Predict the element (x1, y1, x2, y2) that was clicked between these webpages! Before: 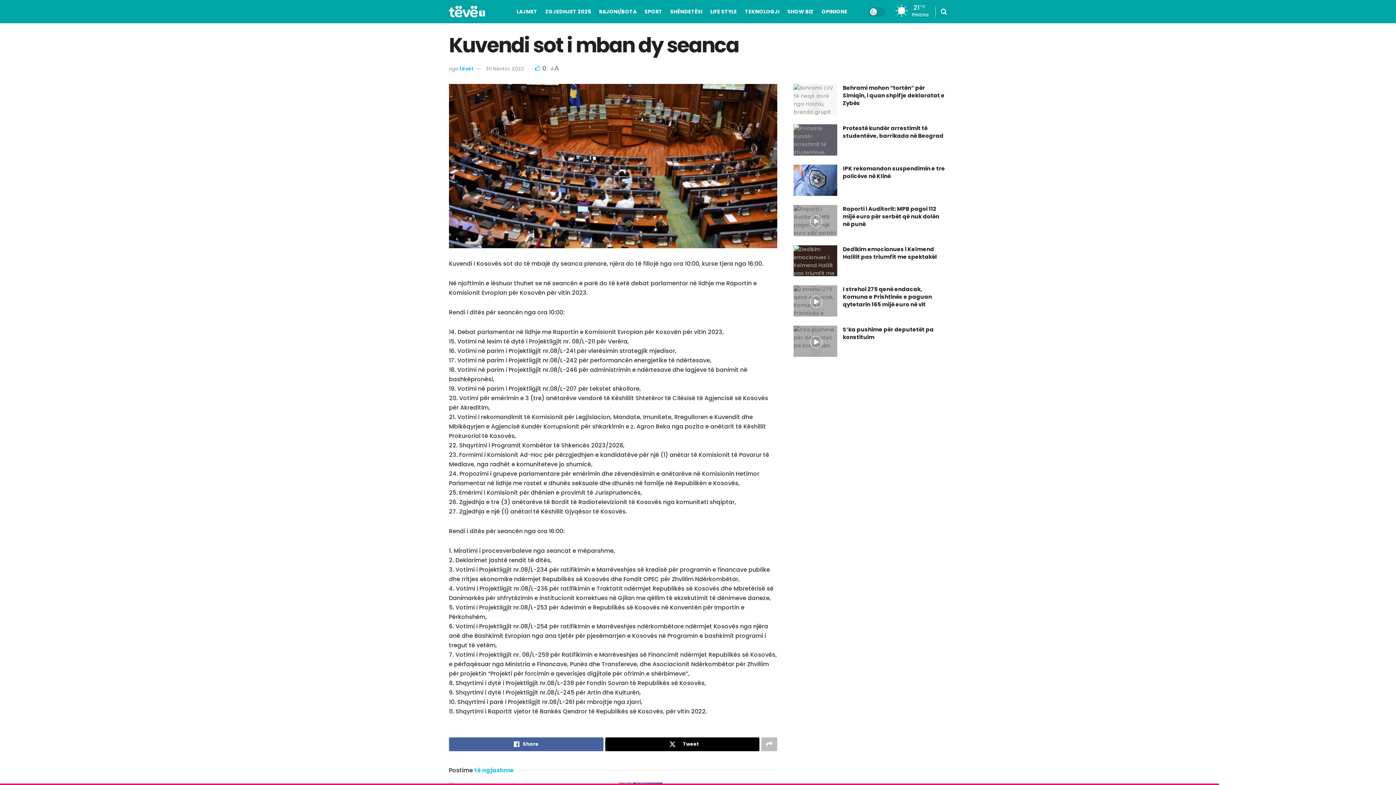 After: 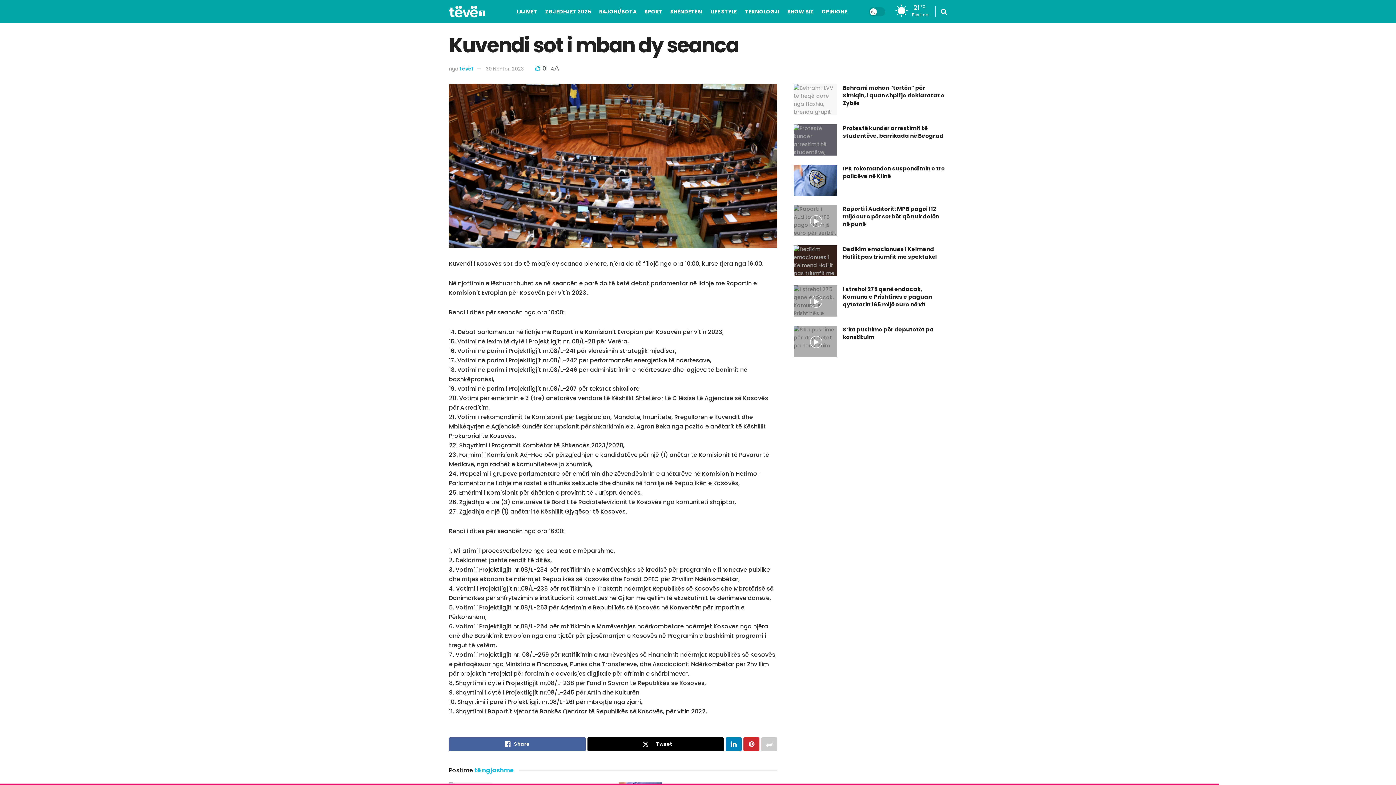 Action: label: Share on another social media platform bbox: (761, 737, 777, 751)